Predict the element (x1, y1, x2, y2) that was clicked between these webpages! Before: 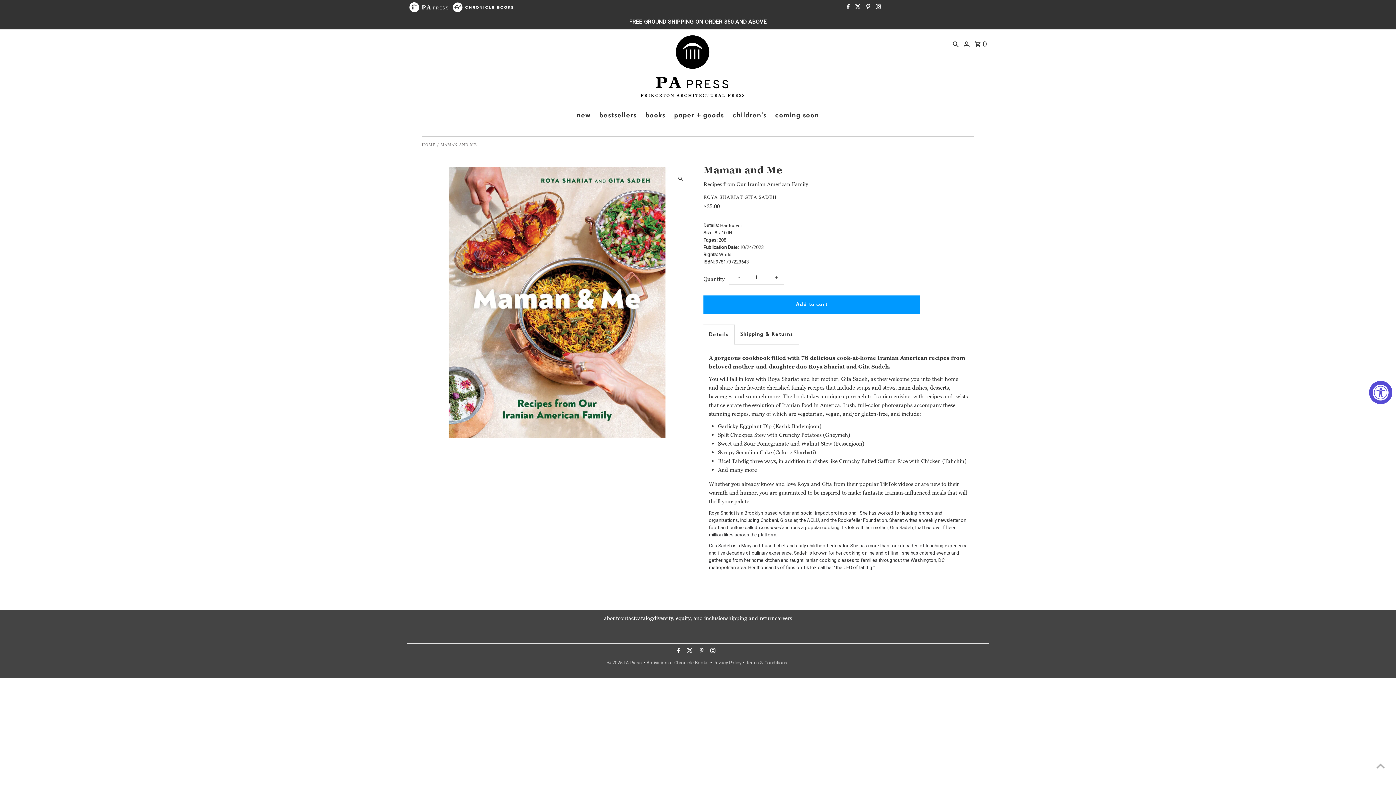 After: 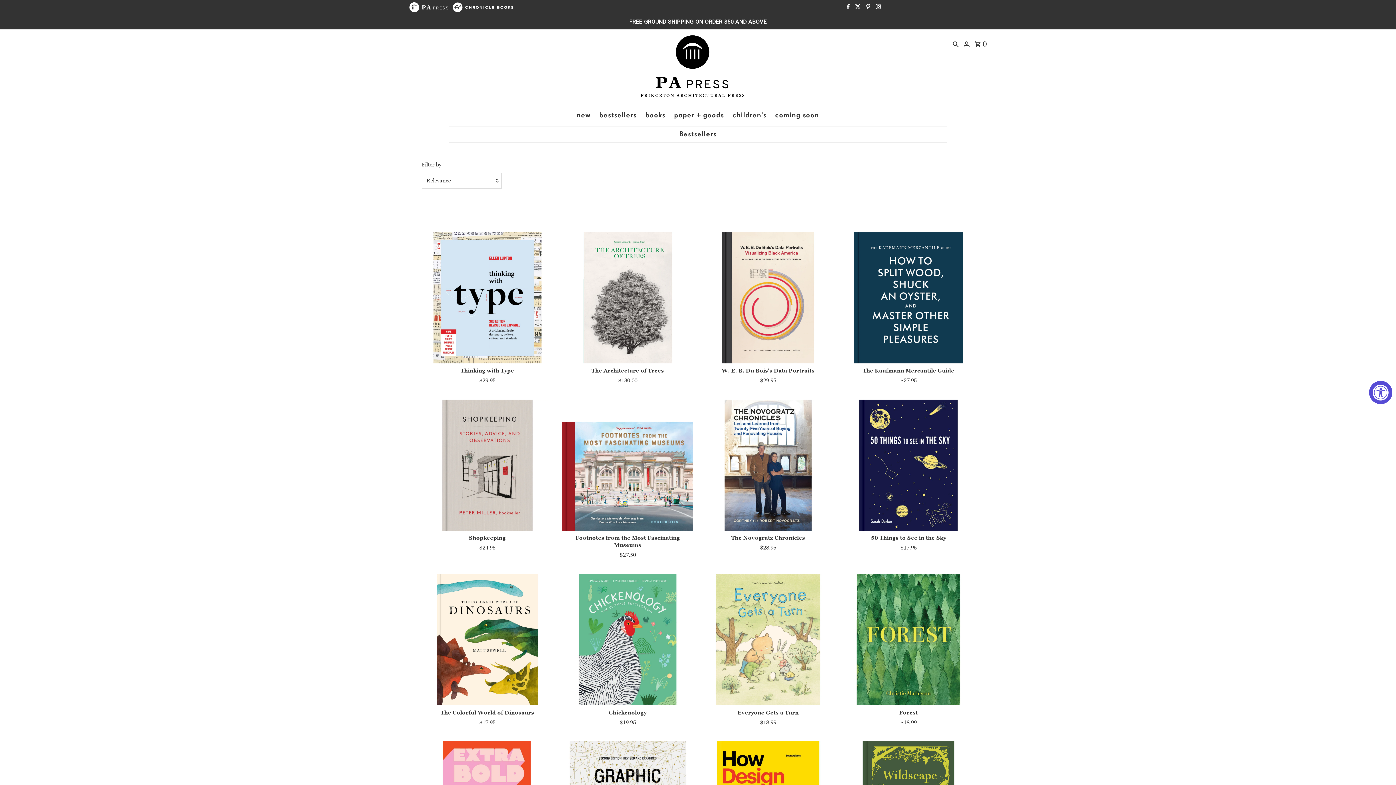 Action: bbox: (595, 104, 640, 126) label: bestsellers